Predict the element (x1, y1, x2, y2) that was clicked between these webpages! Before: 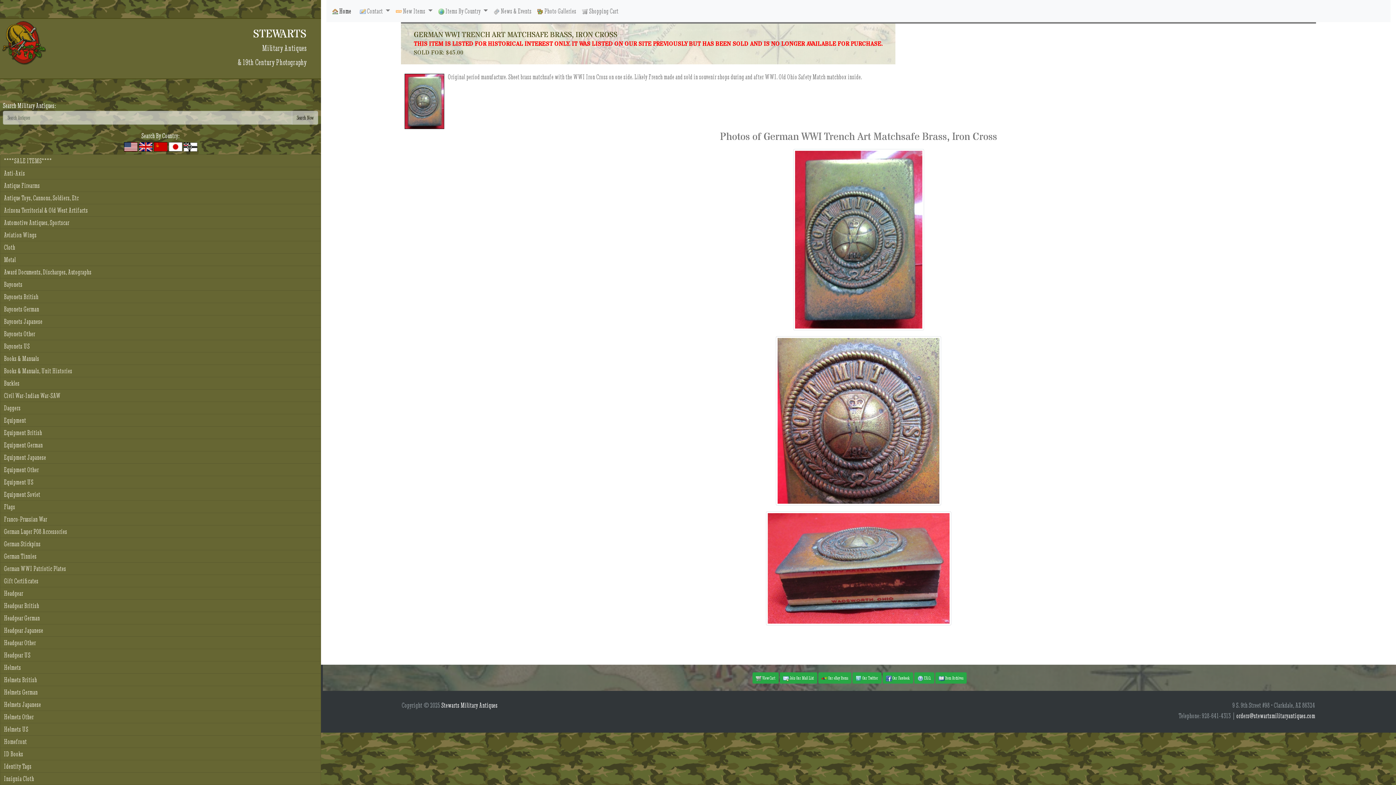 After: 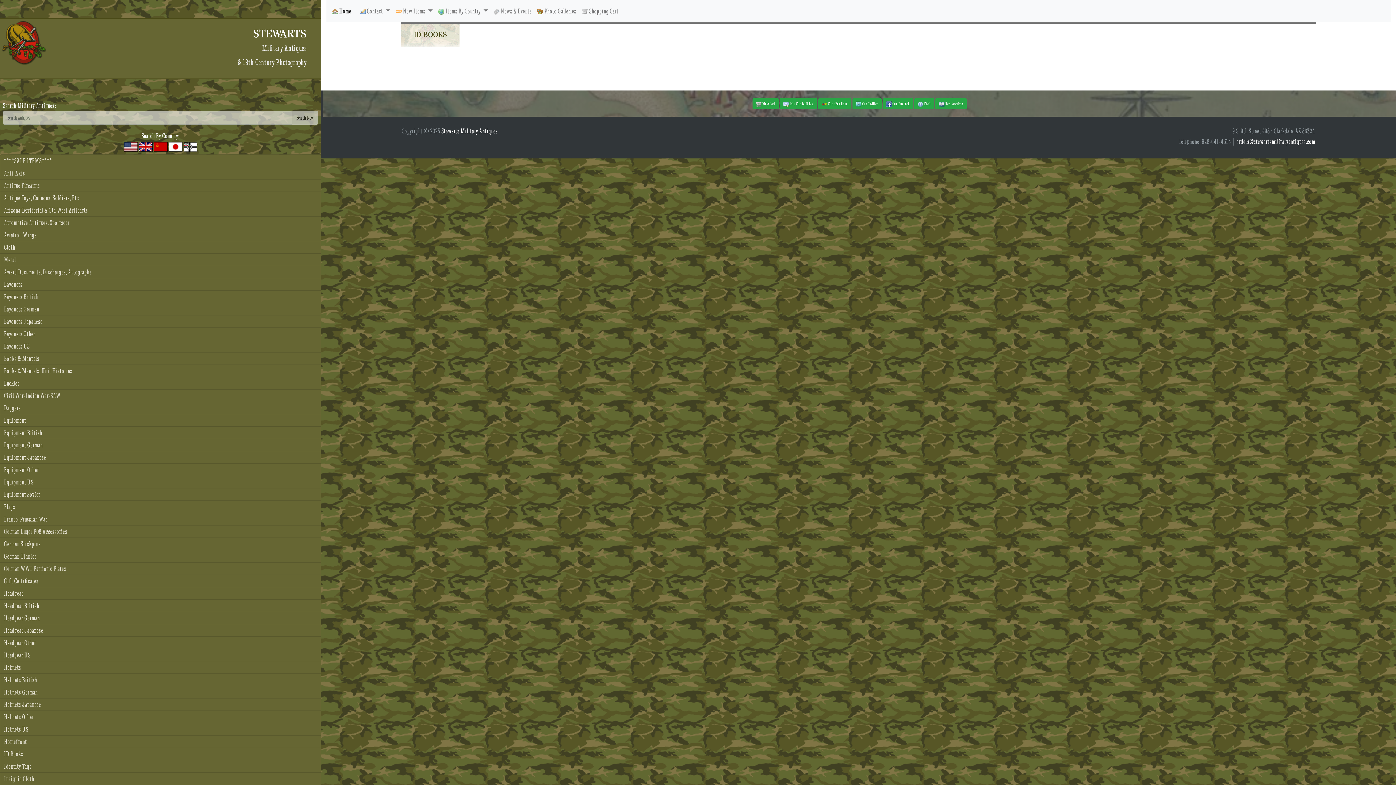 Action: bbox: (0, 748, 321, 760) label: ID Books